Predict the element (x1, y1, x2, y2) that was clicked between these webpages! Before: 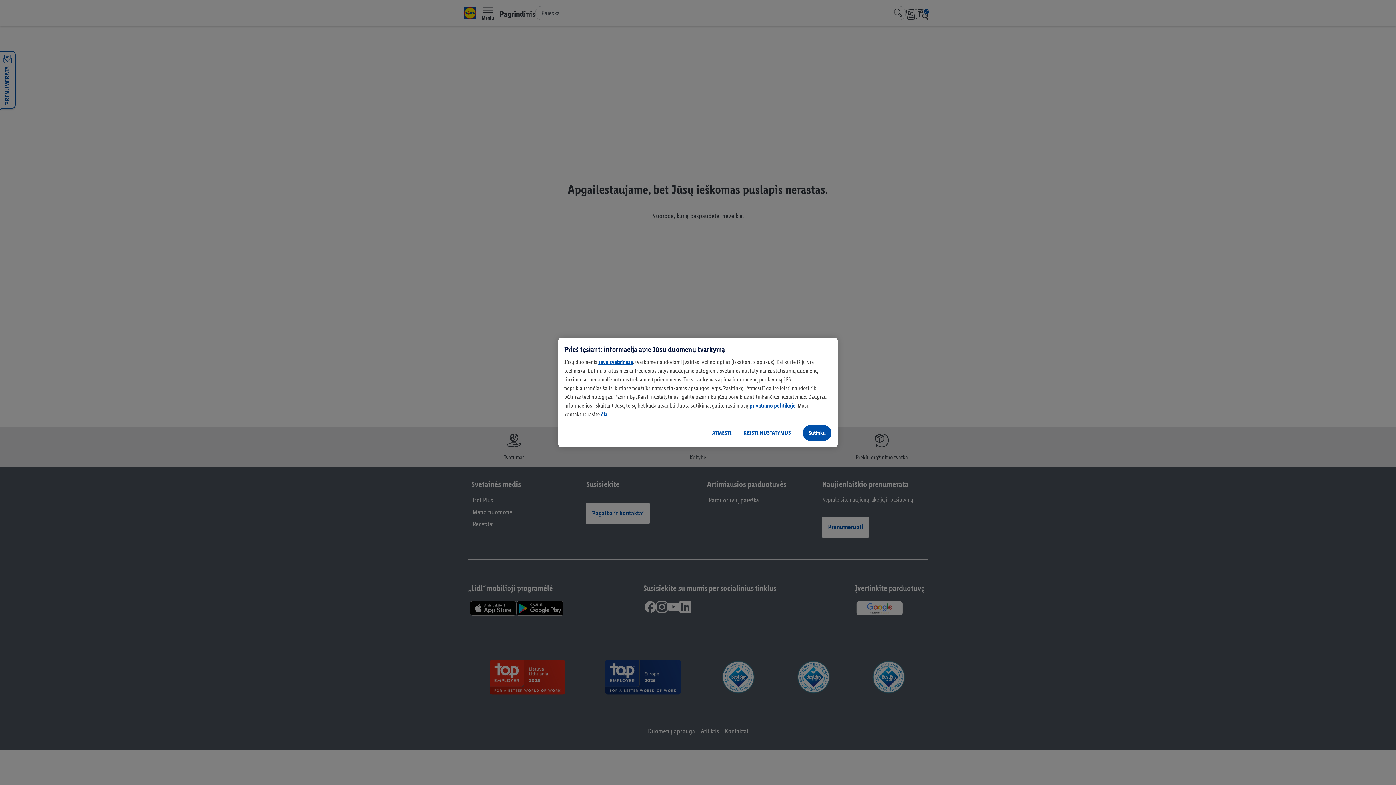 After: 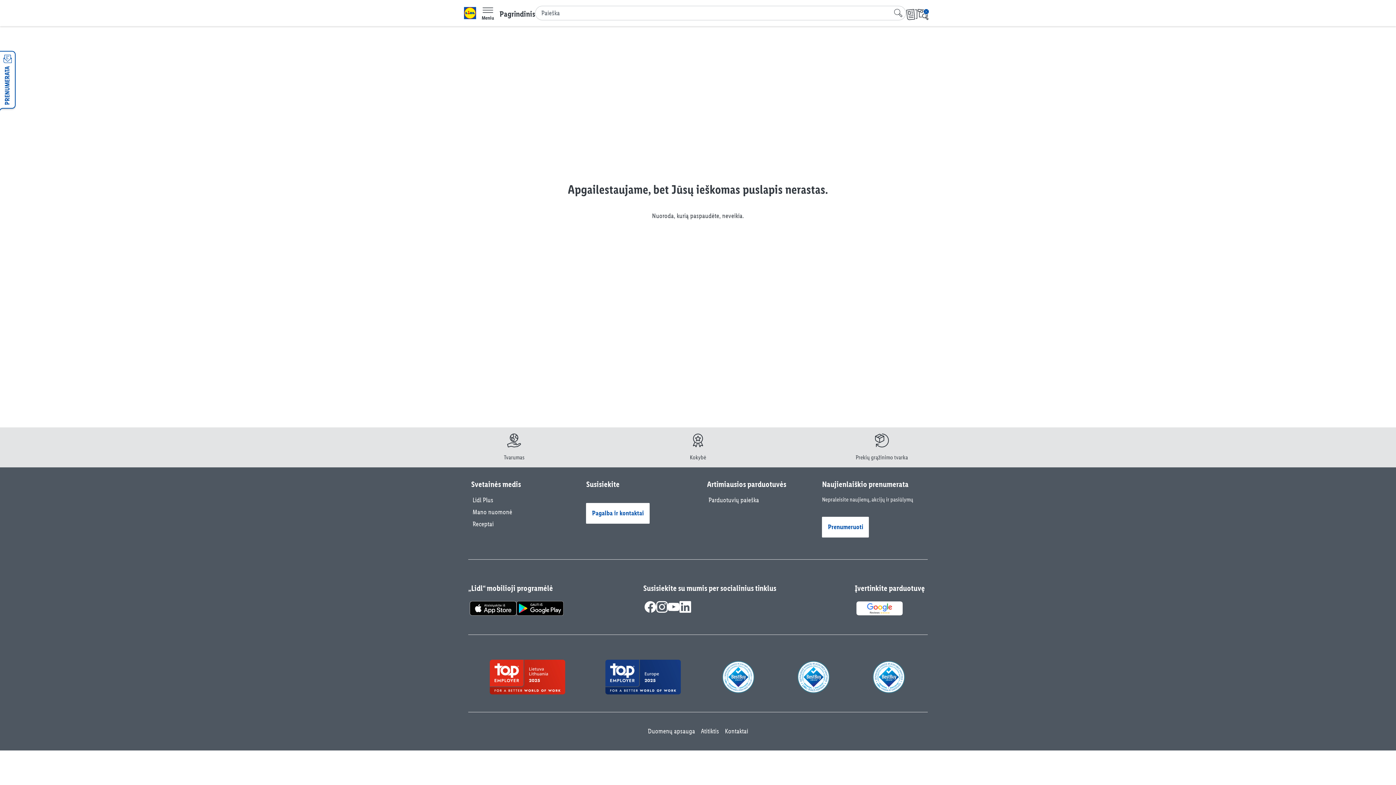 Action: label: ATMESTI bbox: (706, 424, 737, 441)